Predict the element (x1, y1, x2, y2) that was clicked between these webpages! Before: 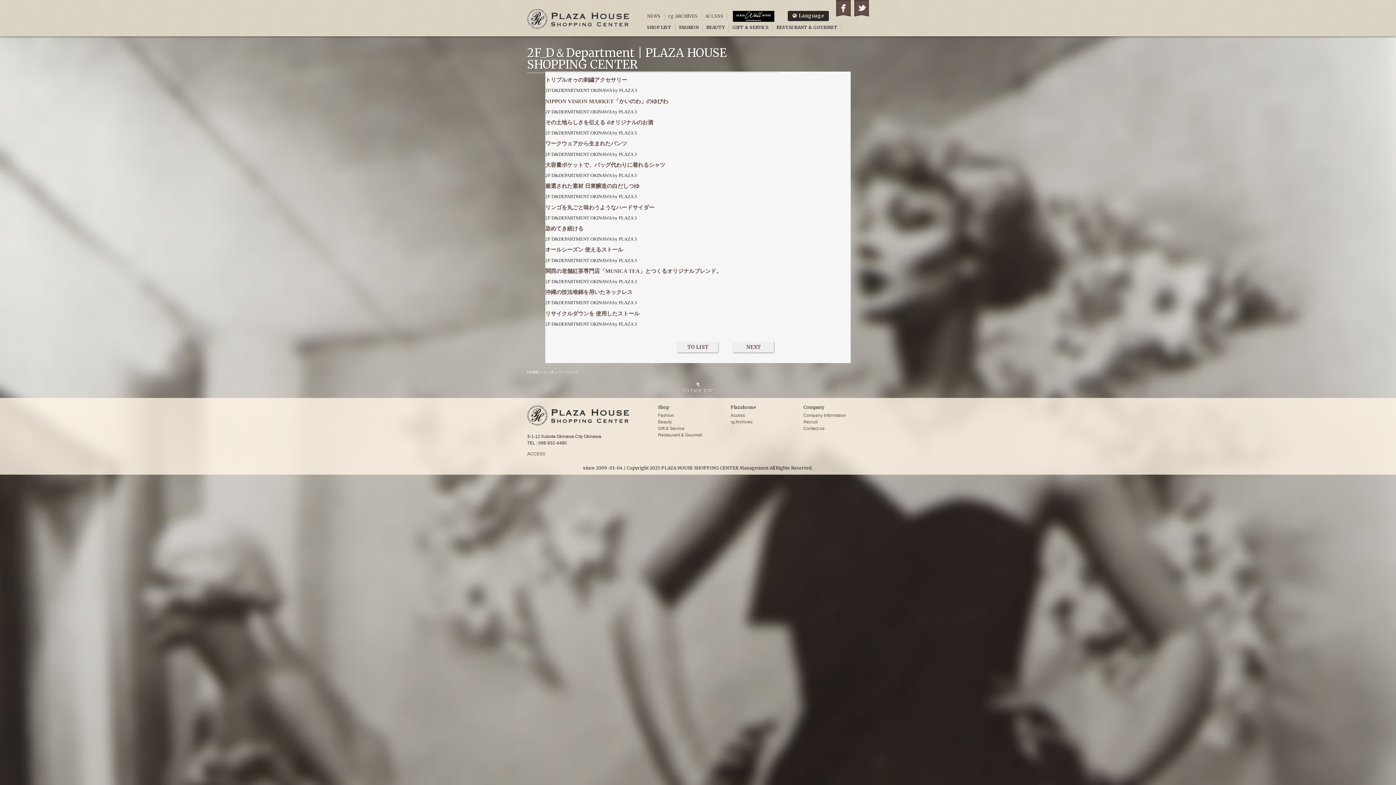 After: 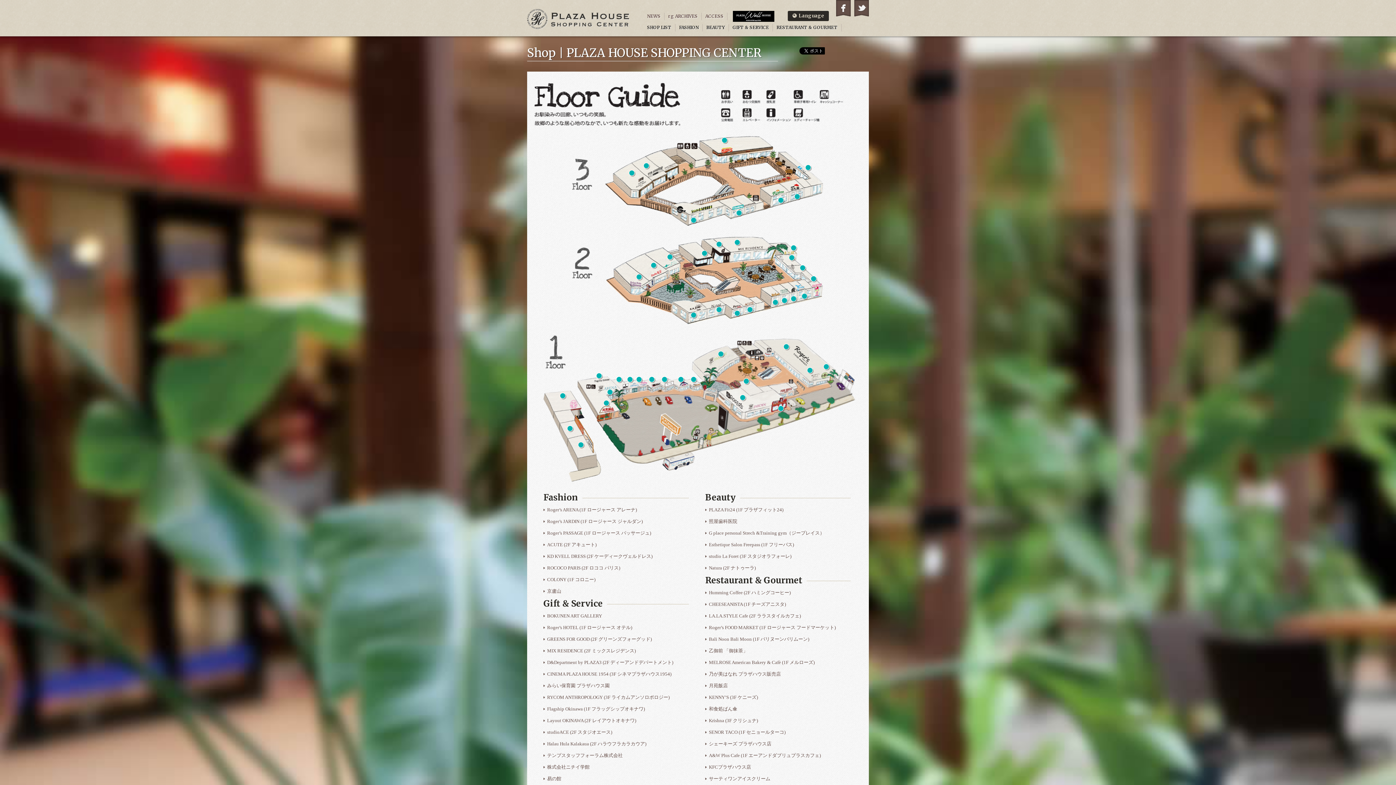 Action: bbox: (647, 24, 675, 31) label: SHOP LIST